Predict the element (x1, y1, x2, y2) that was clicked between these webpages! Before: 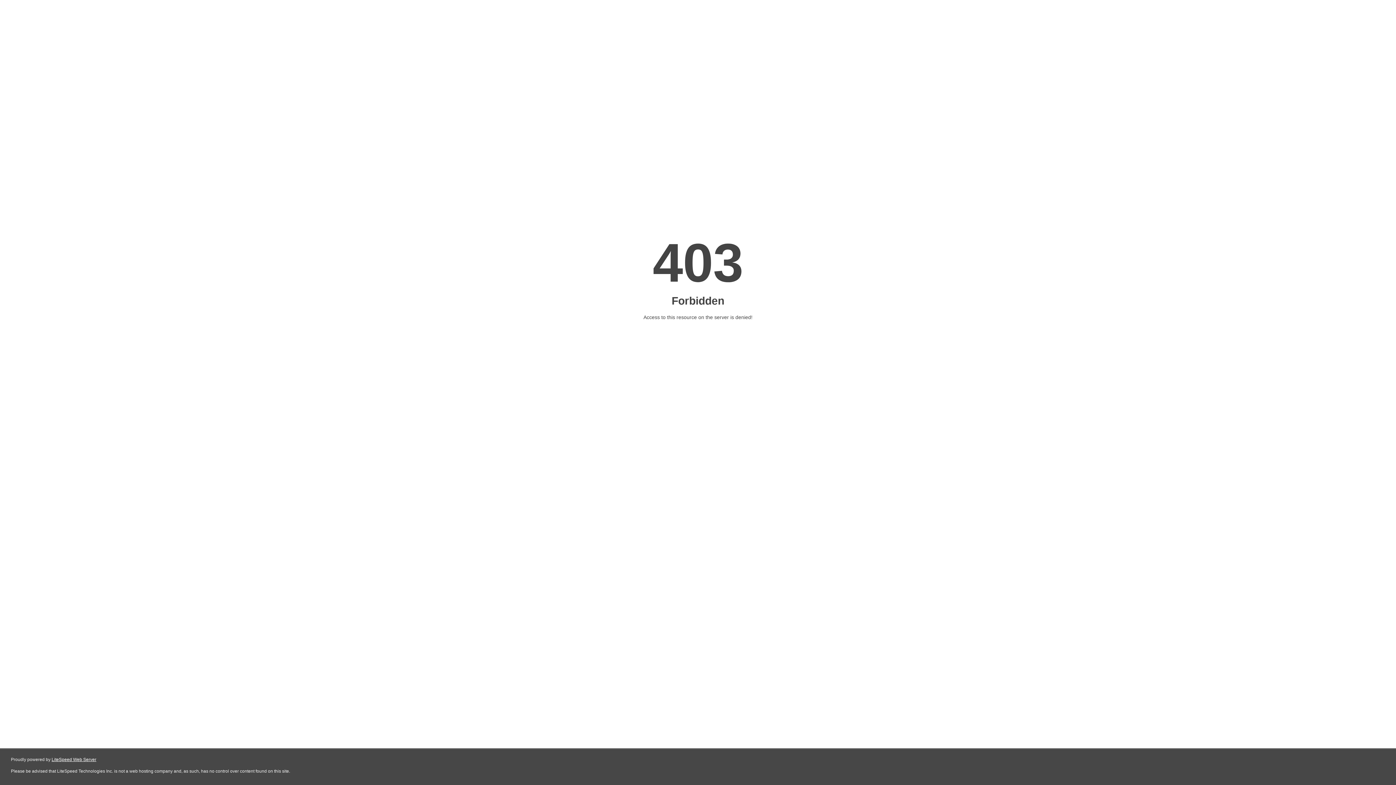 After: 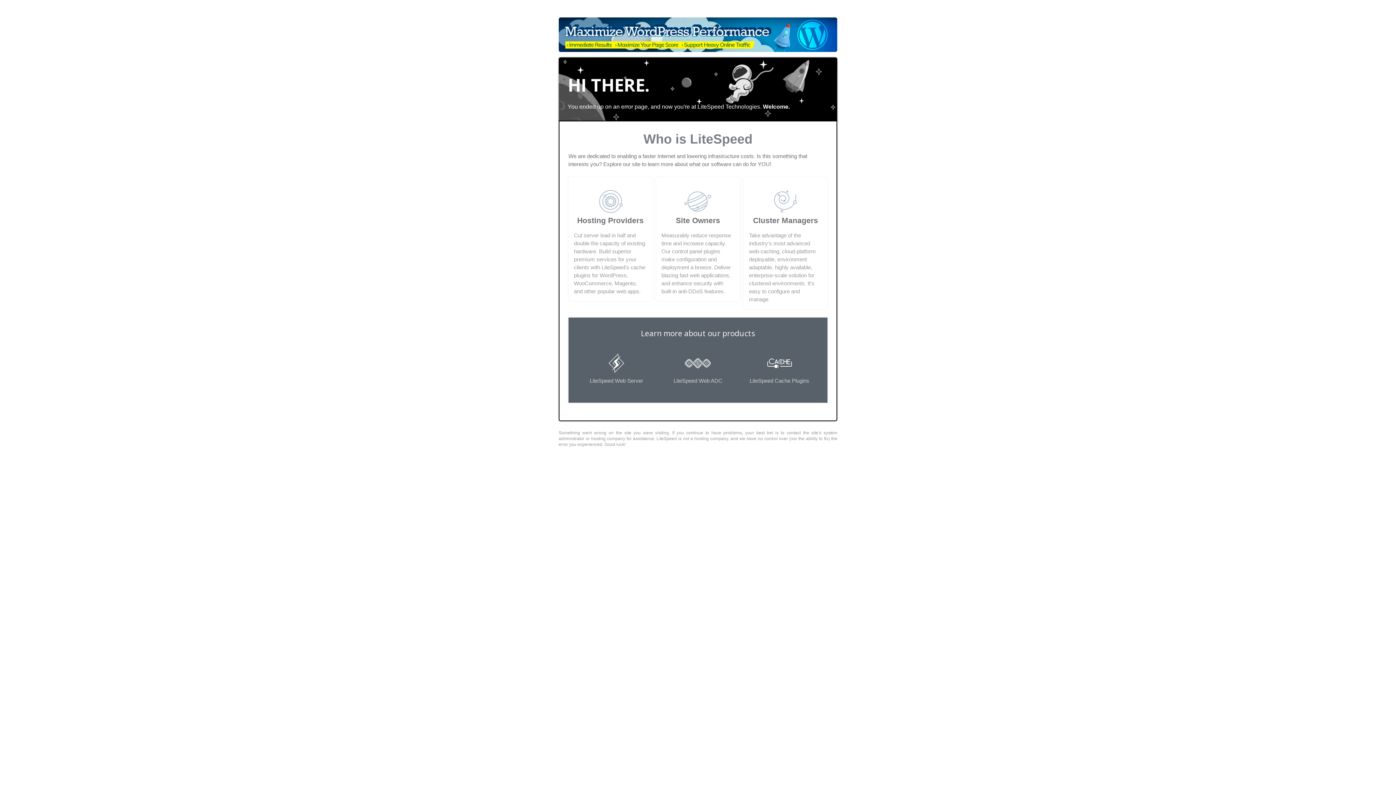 Action: bbox: (51, 757, 96, 762) label: LiteSpeed Web Server